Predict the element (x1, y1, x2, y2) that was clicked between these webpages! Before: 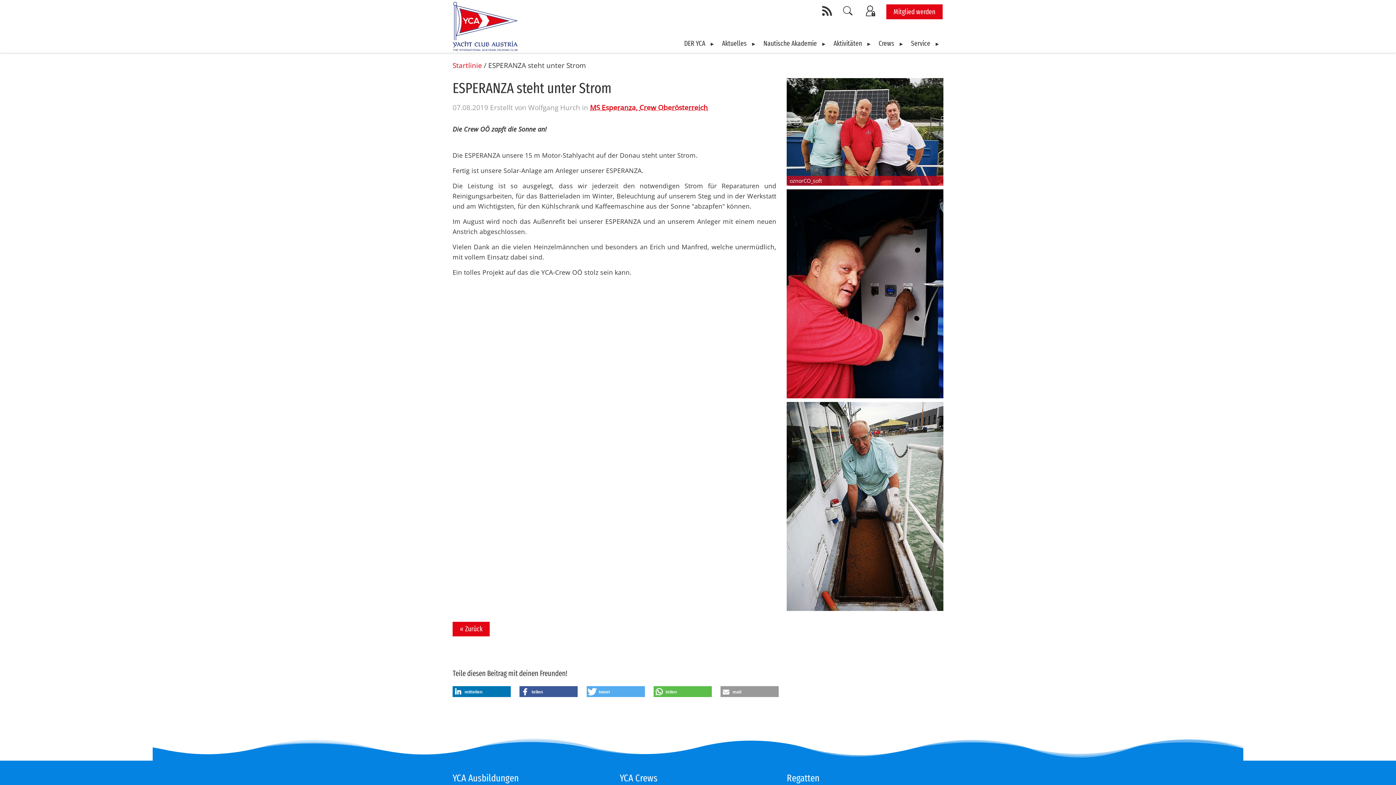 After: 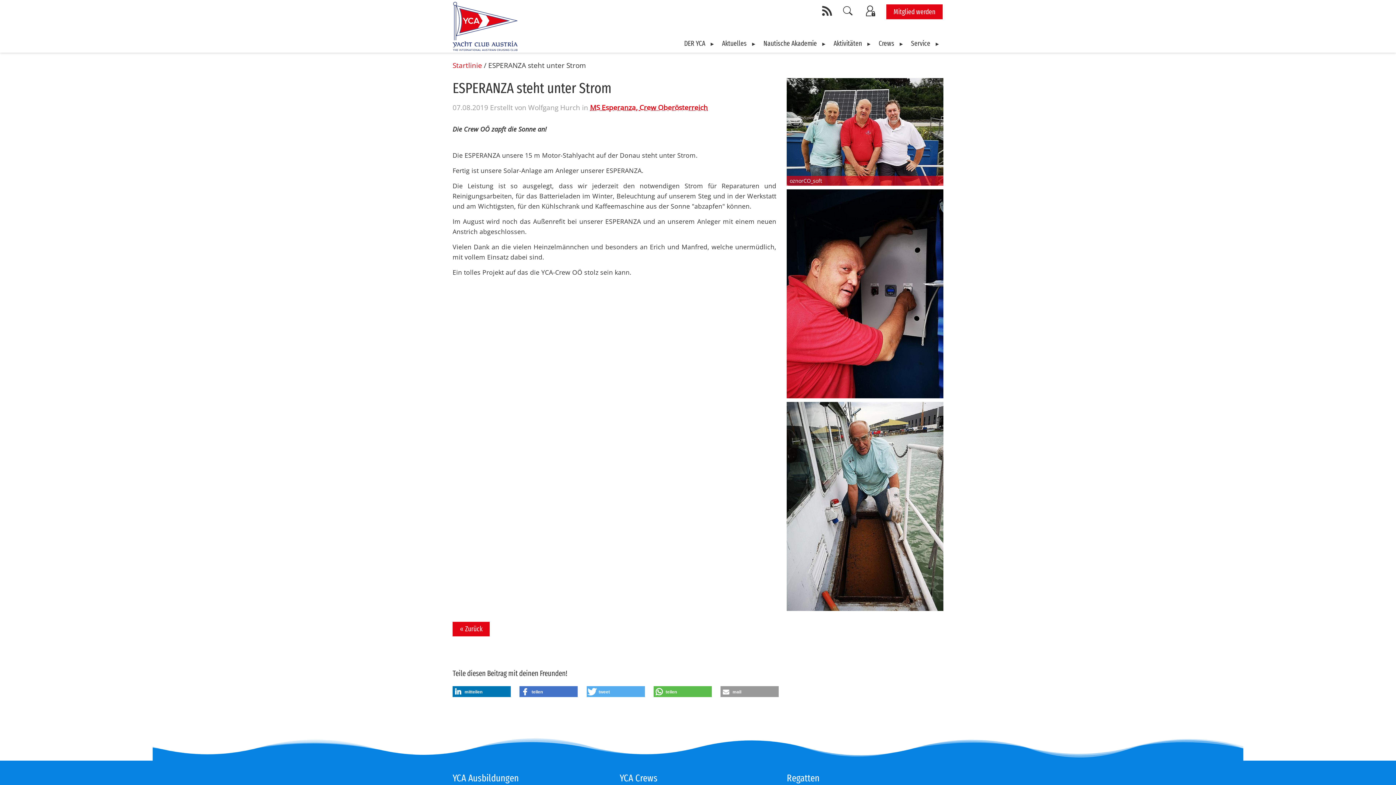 Action: bbox: (519, 686, 577, 697) label: Bei Facebook teilen